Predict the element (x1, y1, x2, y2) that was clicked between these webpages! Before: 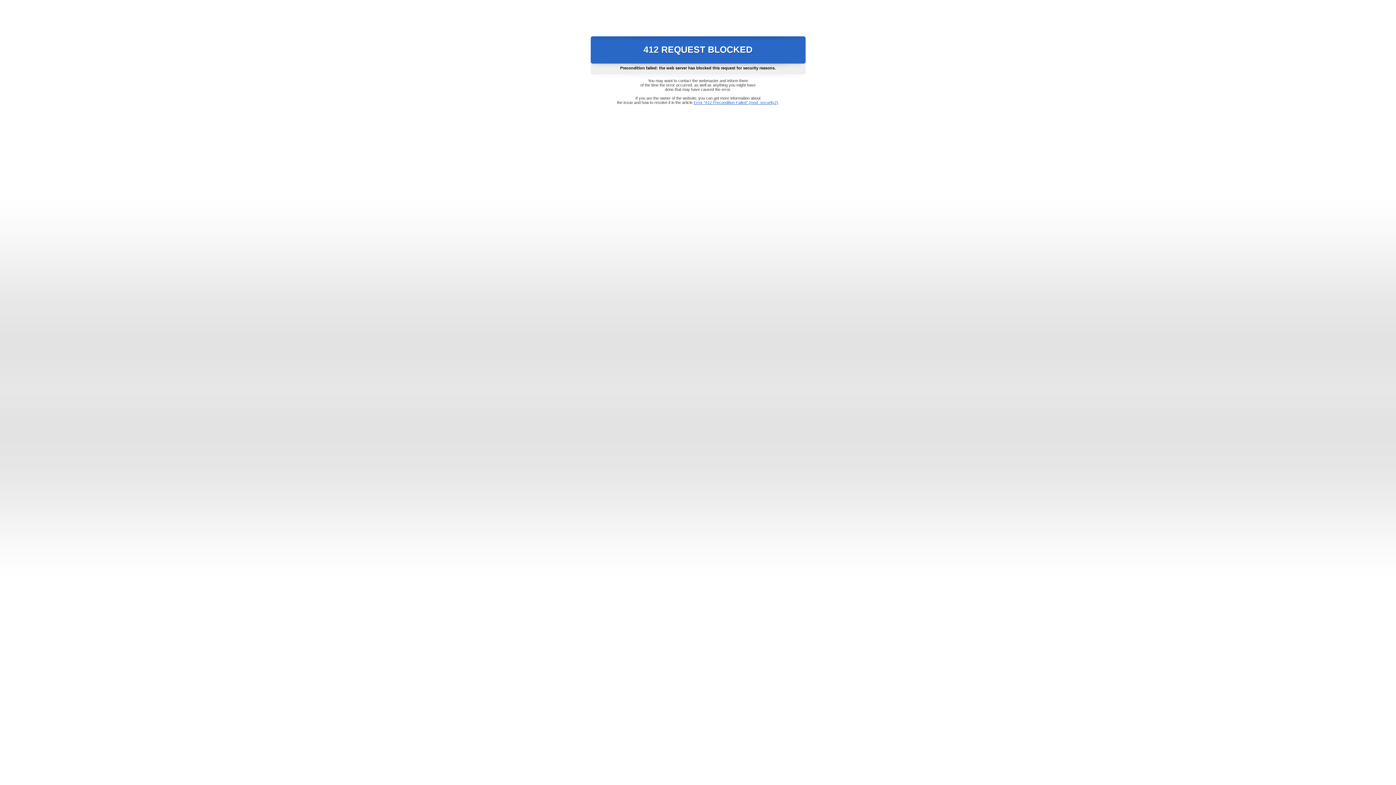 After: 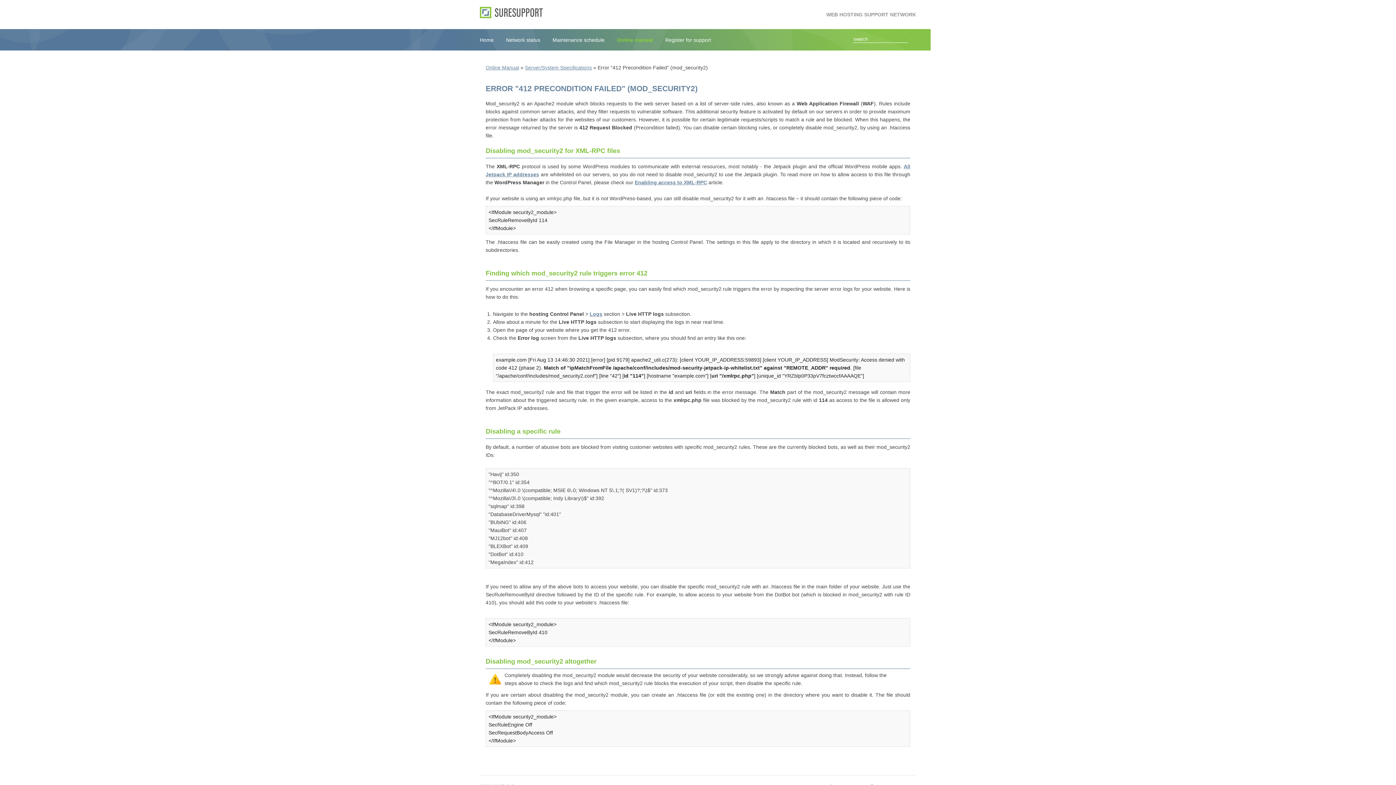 Action: bbox: (693, 100, 778, 104) label: Error "412 Precondition Failed" (mod_security2)